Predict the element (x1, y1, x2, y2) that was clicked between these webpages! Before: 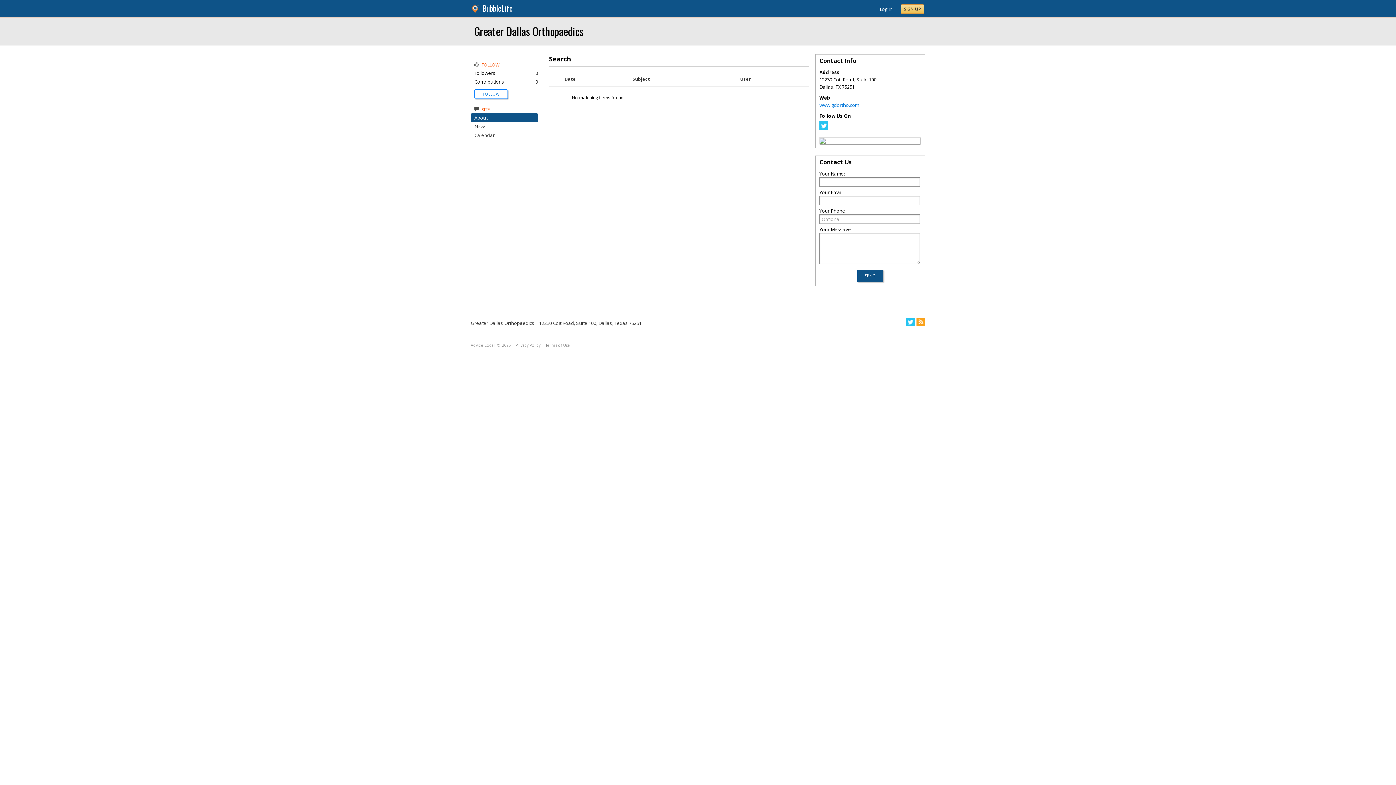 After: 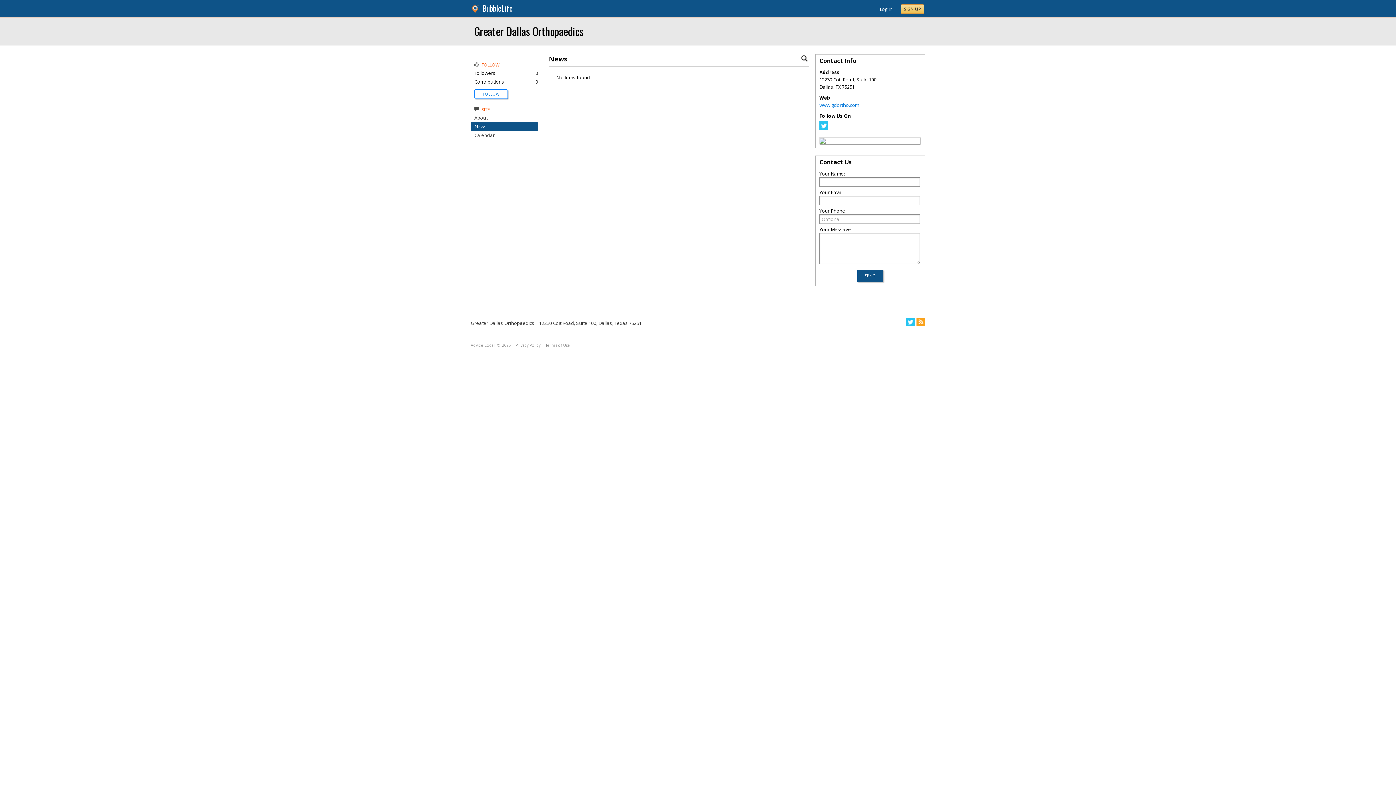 Action: label: News bbox: (474, 123, 486, 129)